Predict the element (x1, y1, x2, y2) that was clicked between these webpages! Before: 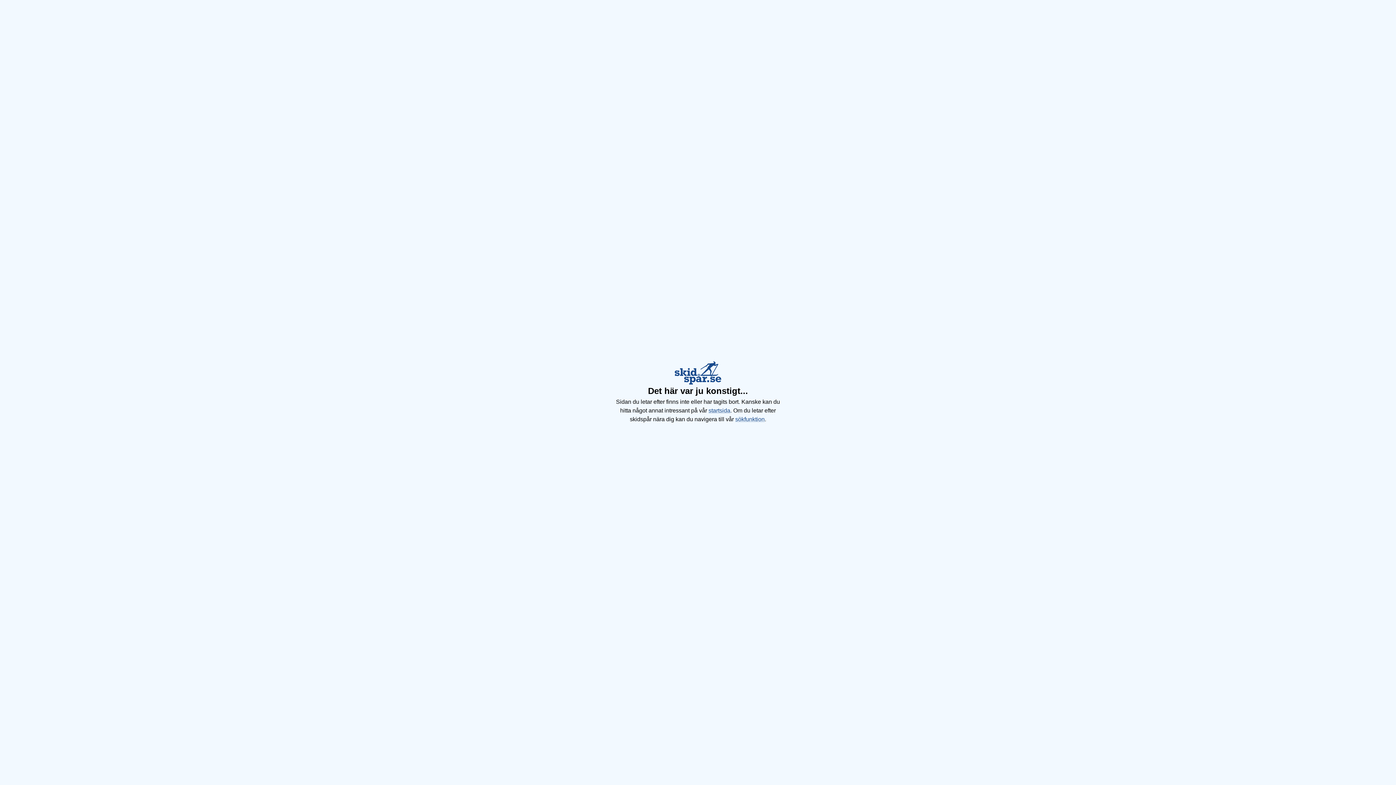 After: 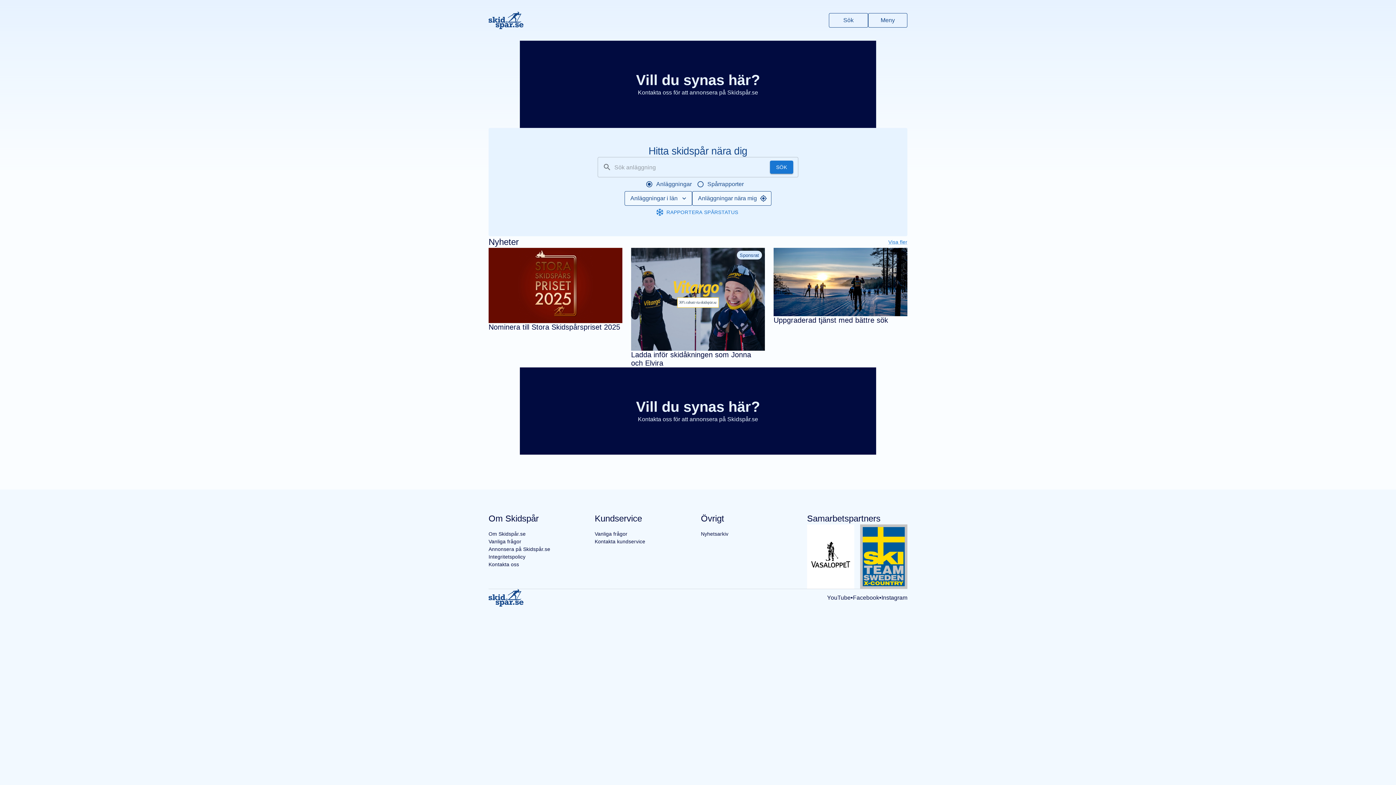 Action: label: startsida bbox: (708, 407, 730, 413)